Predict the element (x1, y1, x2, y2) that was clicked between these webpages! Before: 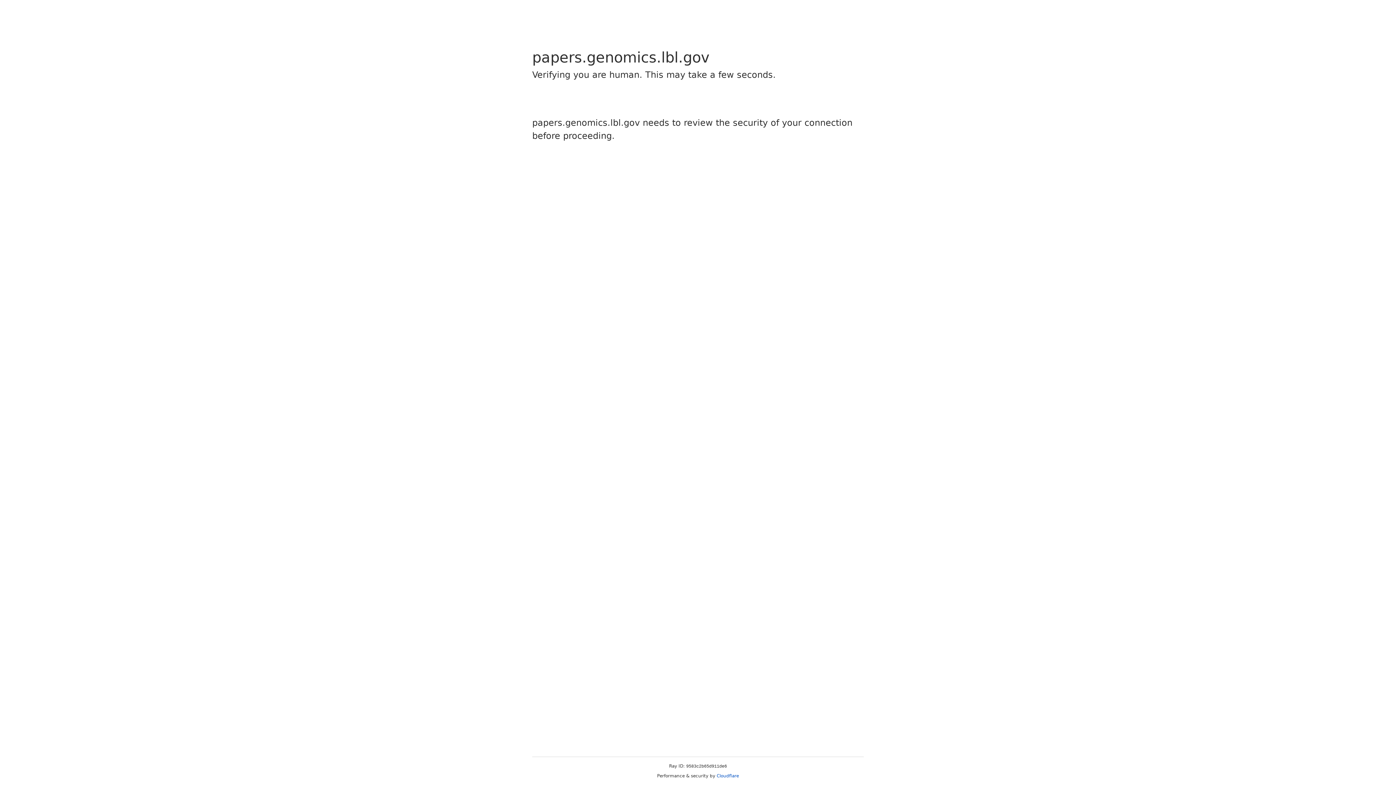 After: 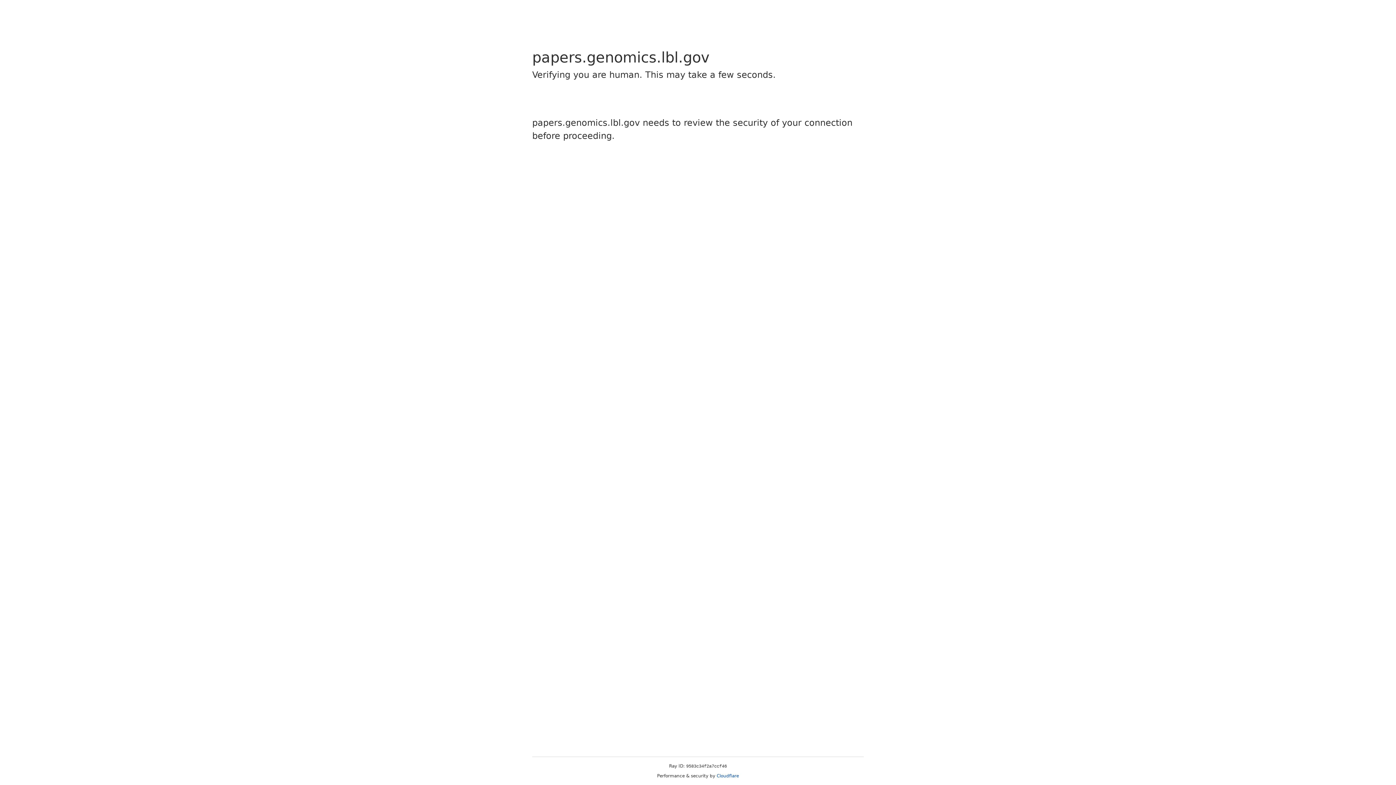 Action: bbox: (716, 773, 739, 778) label: Cloudflare